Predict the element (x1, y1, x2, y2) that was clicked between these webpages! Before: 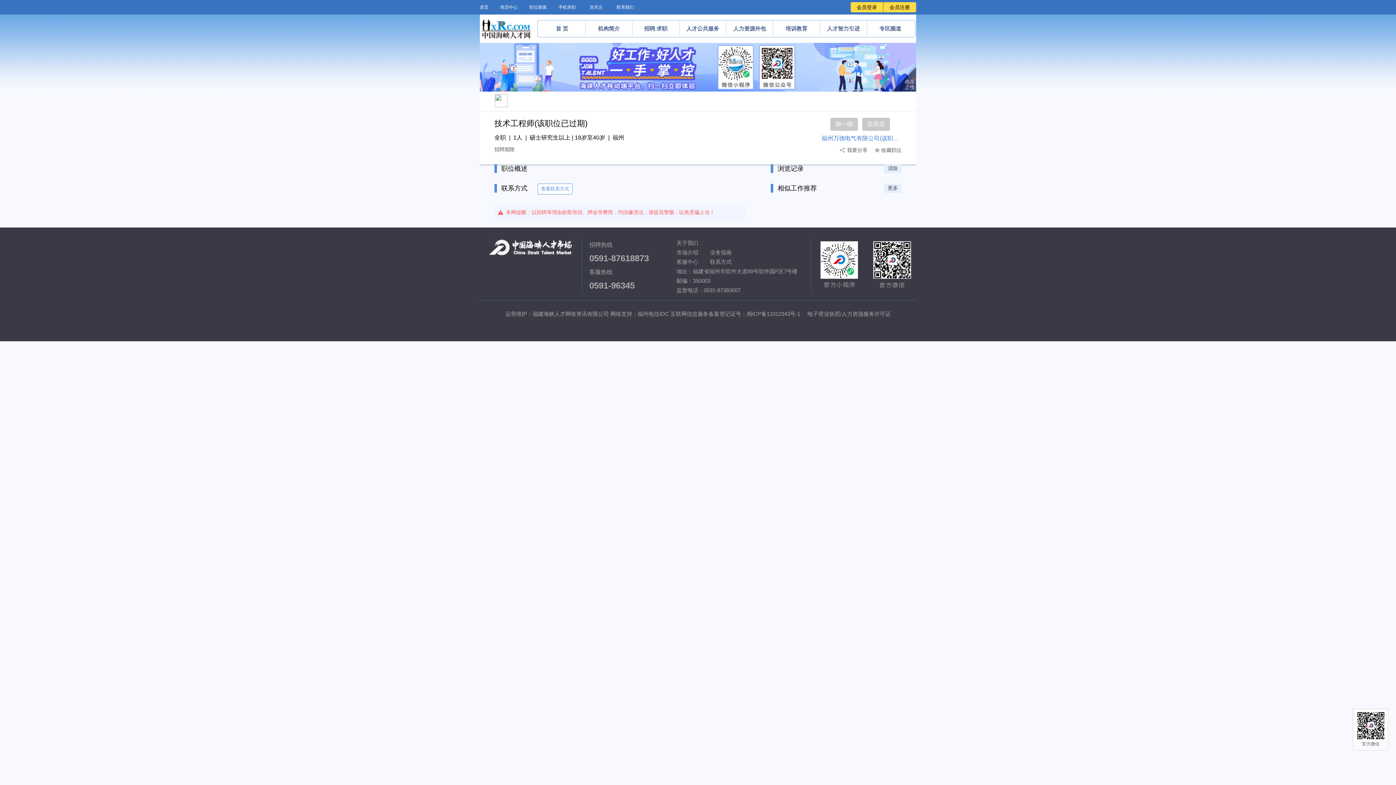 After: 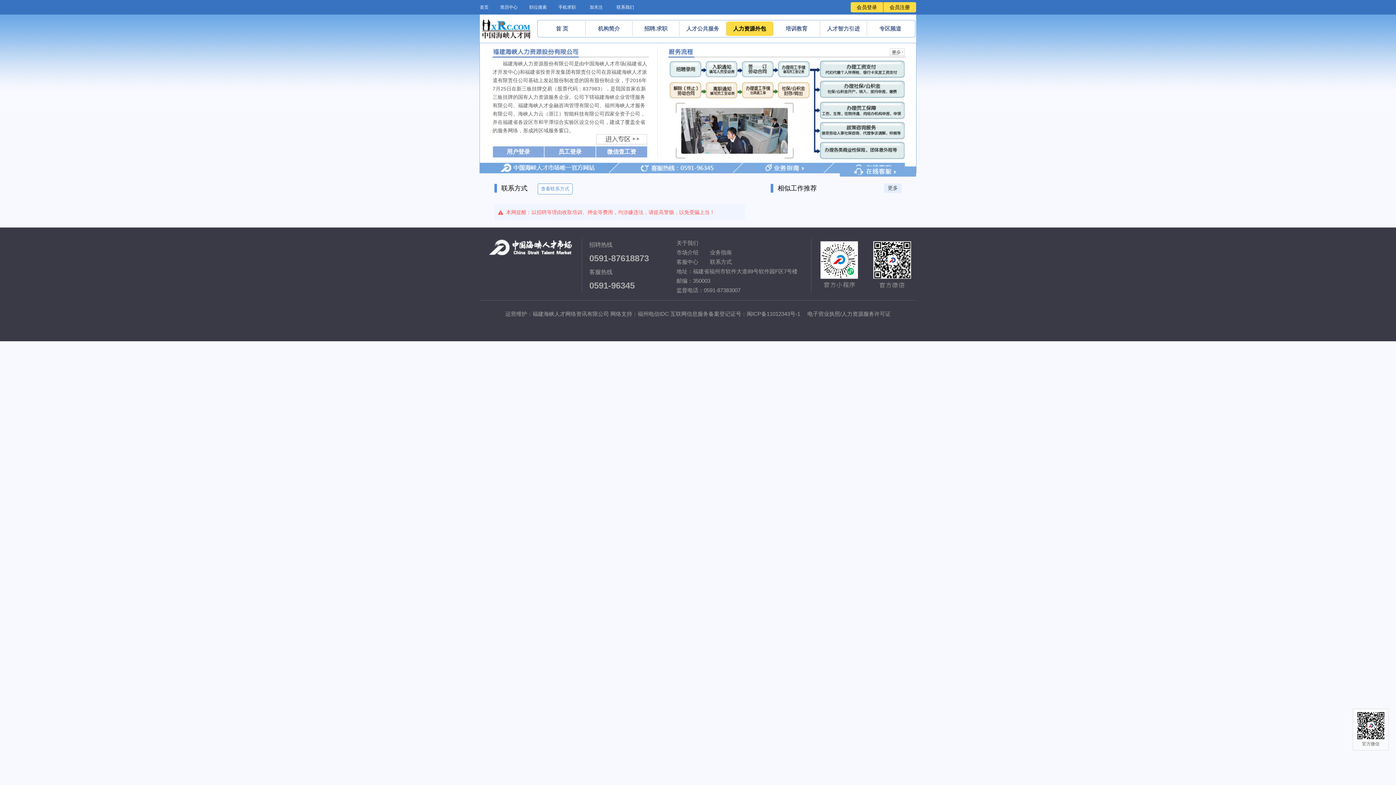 Action: bbox: (726, 21, 773, 36) label: 人力资源外包